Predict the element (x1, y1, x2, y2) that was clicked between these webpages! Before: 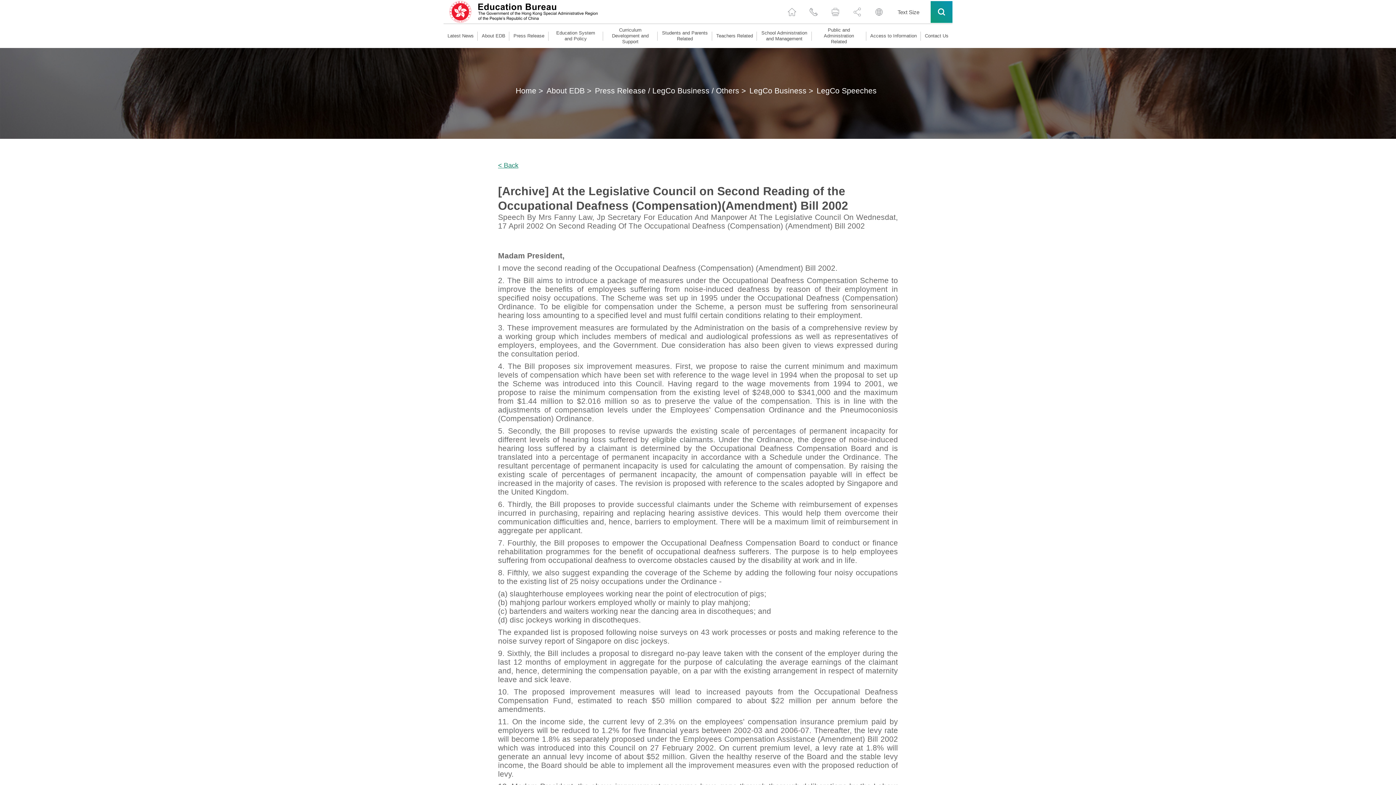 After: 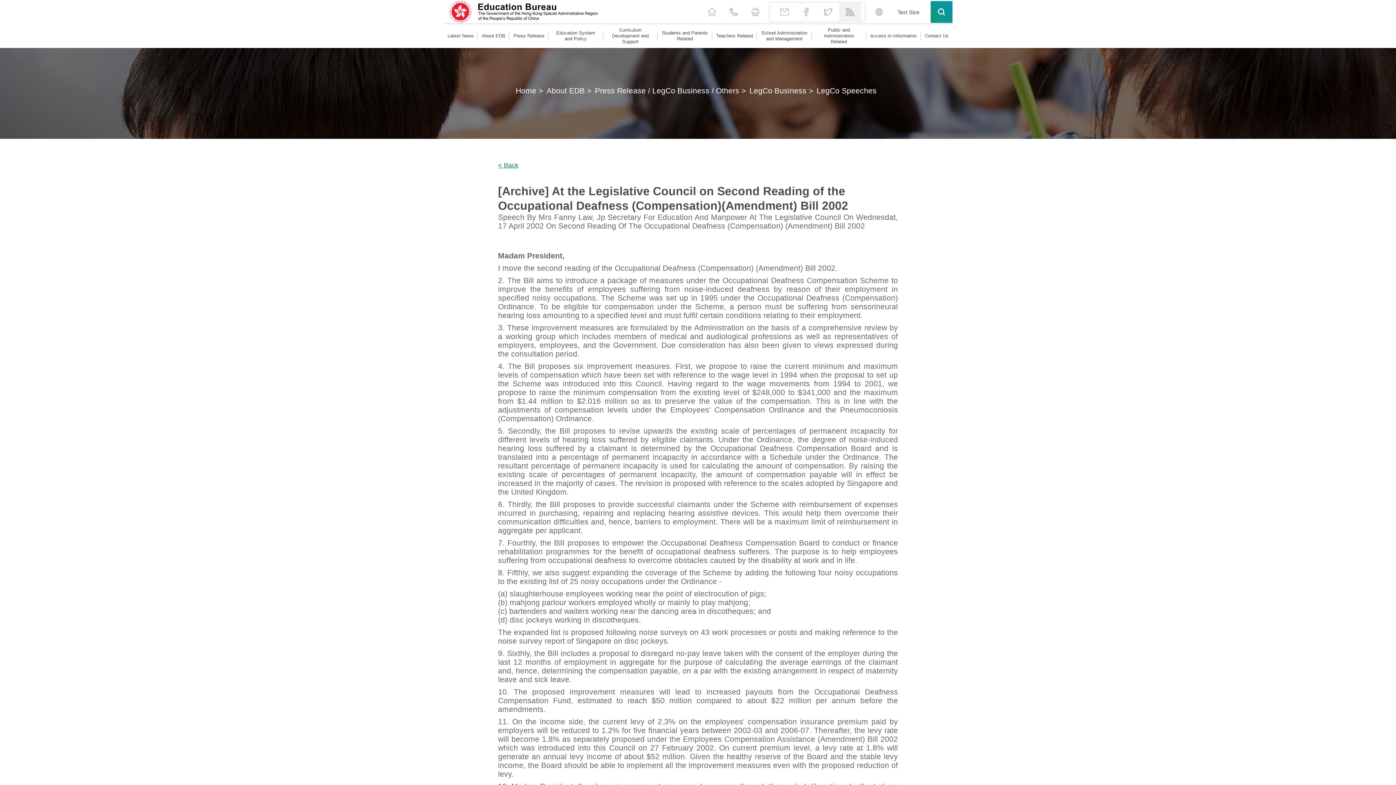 Action: label: Toggle Share bbox: (848, 2, 866, 20)